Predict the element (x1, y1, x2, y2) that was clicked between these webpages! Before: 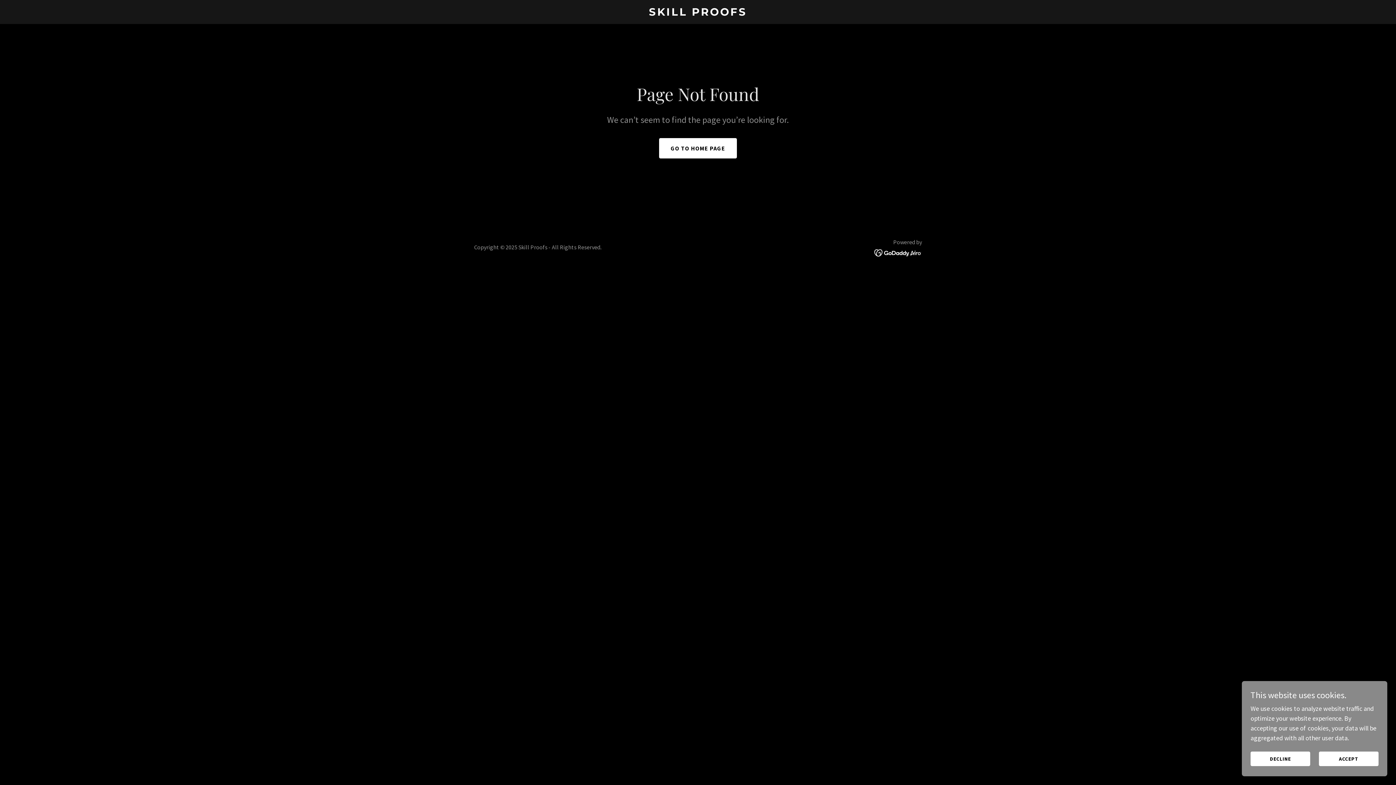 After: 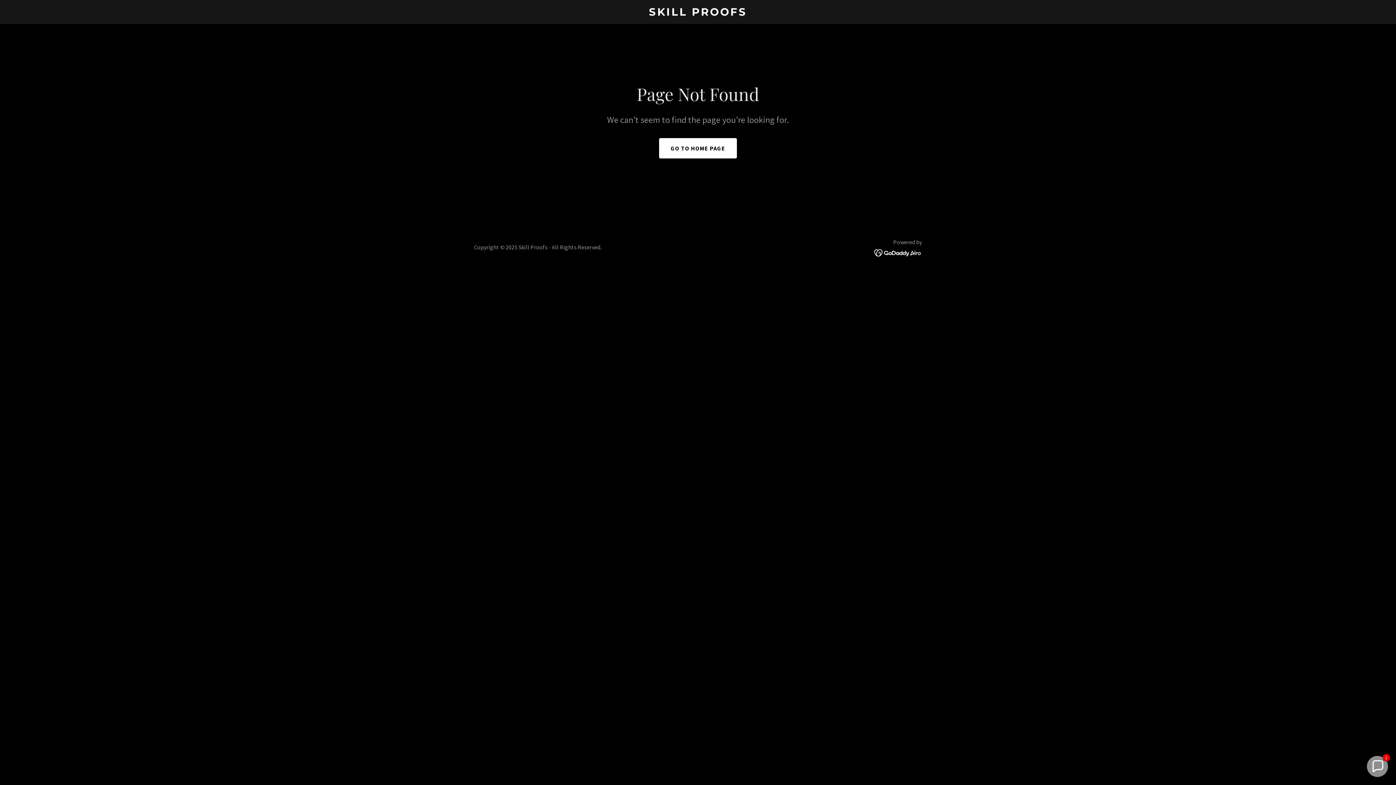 Action: label: ACCEPT bbox: (1319, 752, 1378, 766)